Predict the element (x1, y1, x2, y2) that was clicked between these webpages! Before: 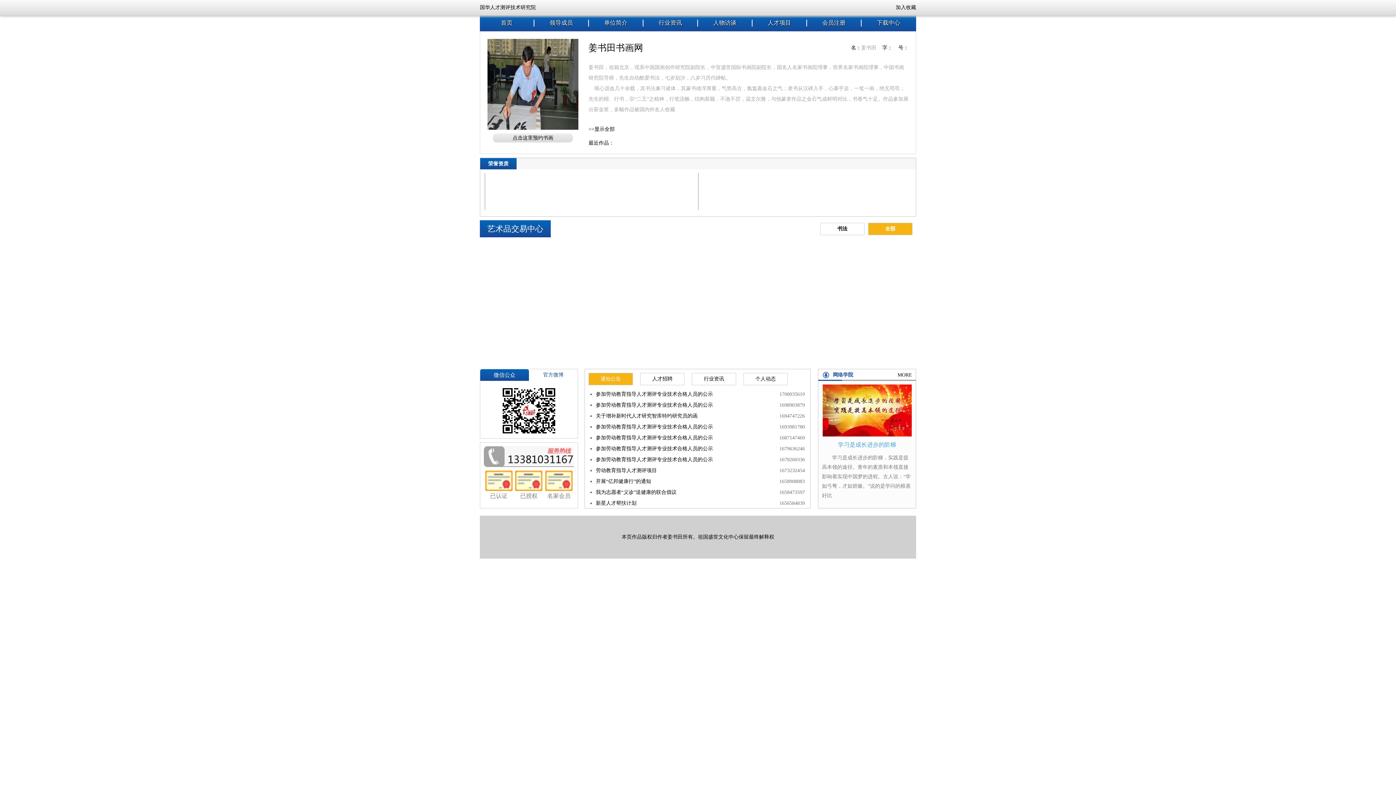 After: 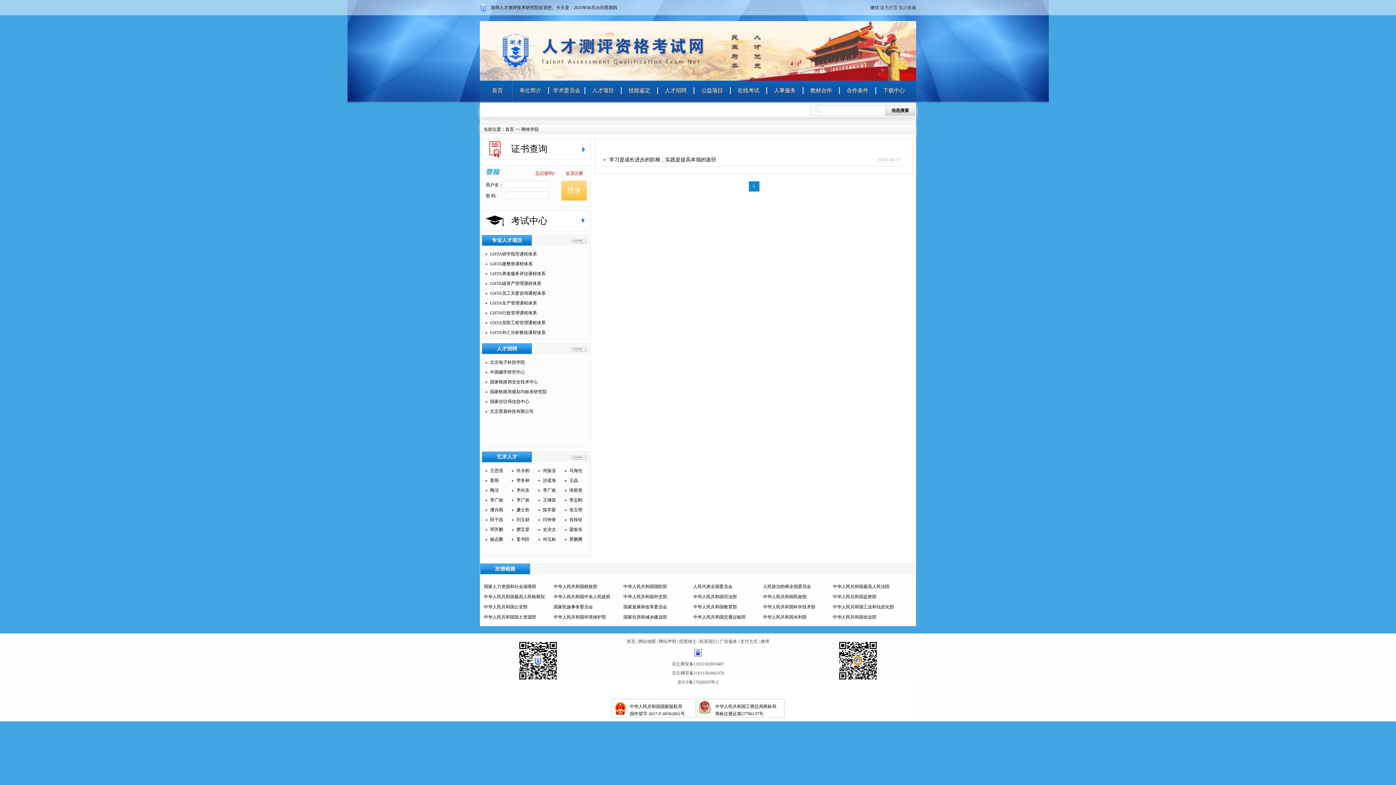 Action: label: MORE bbox: (897, 372, 912, 377)